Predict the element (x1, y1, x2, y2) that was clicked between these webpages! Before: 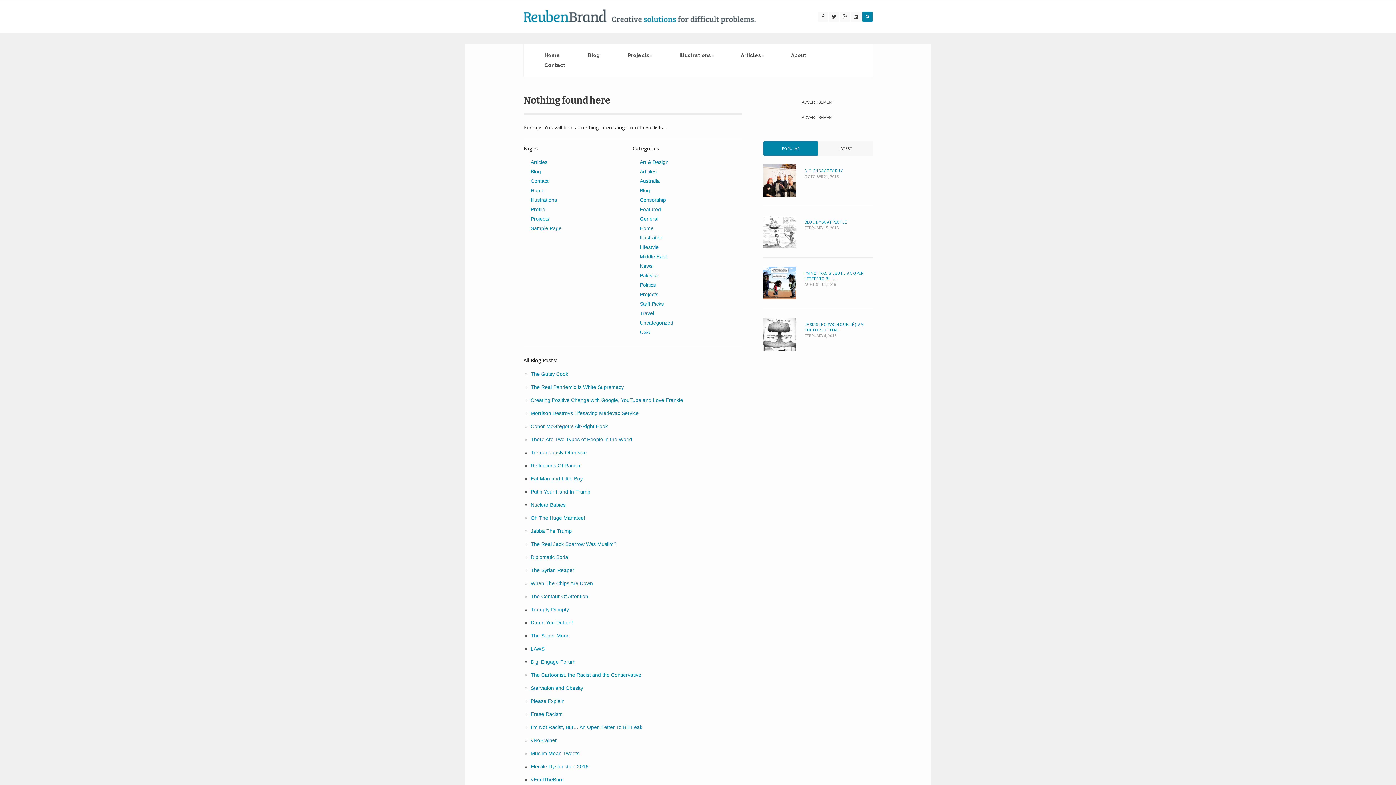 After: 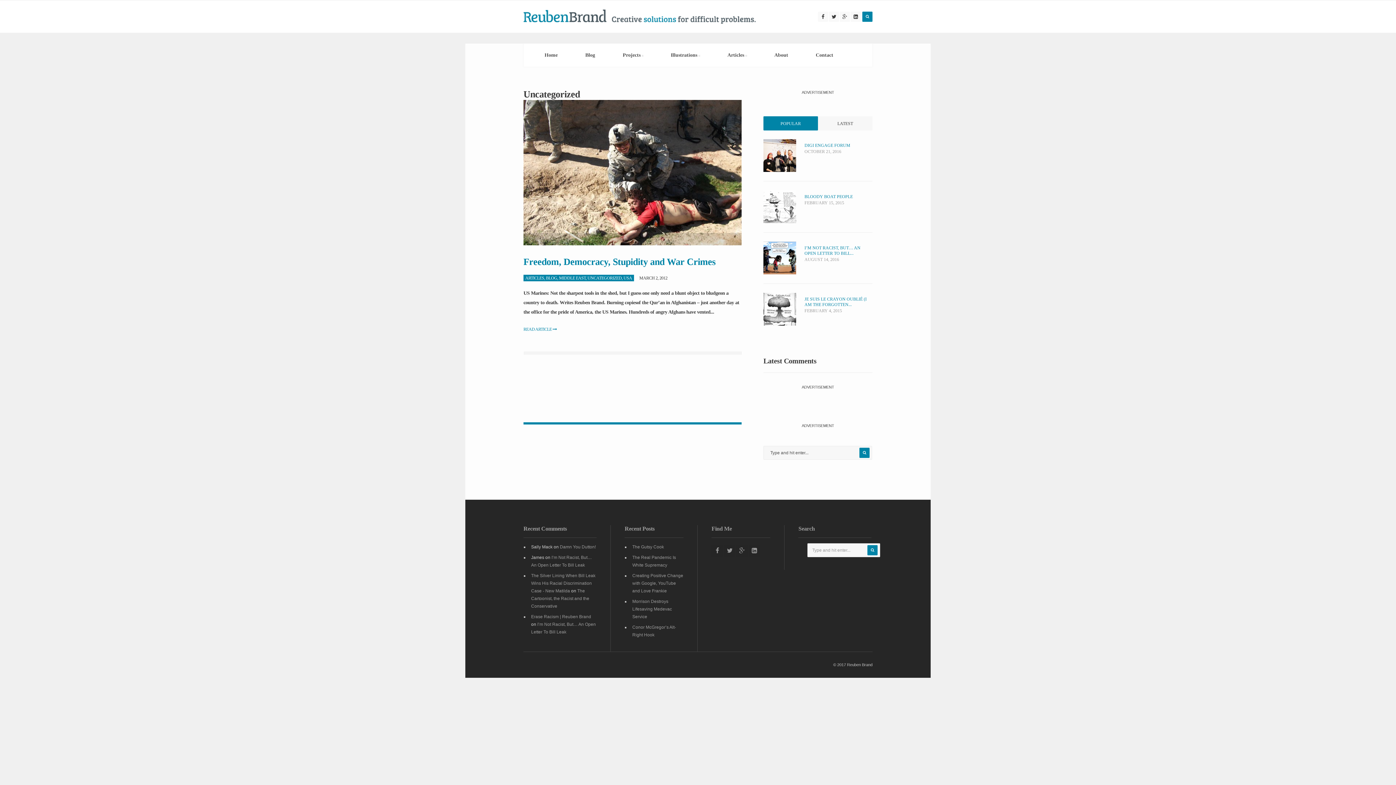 Action: bbox: (640, 320, 673, 325) label: Uncategorized